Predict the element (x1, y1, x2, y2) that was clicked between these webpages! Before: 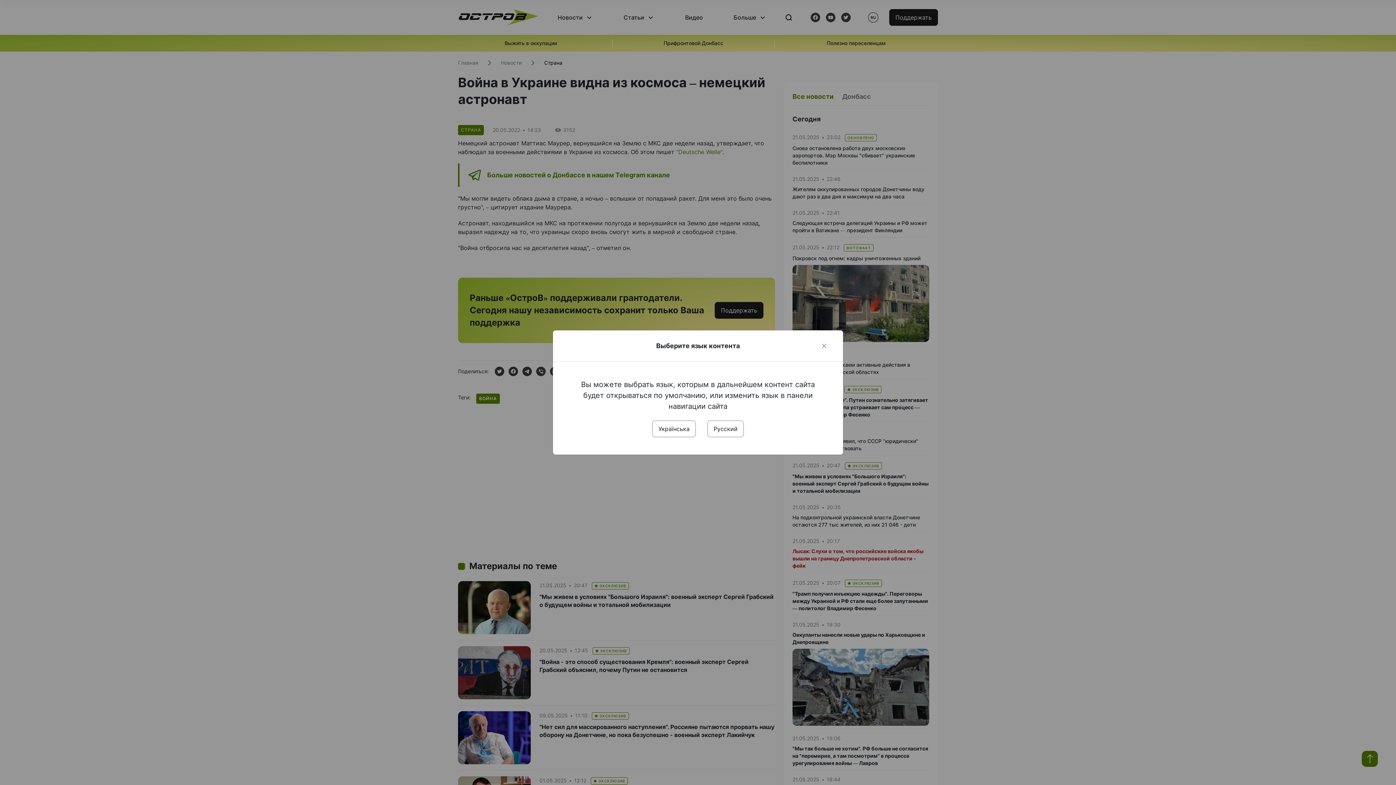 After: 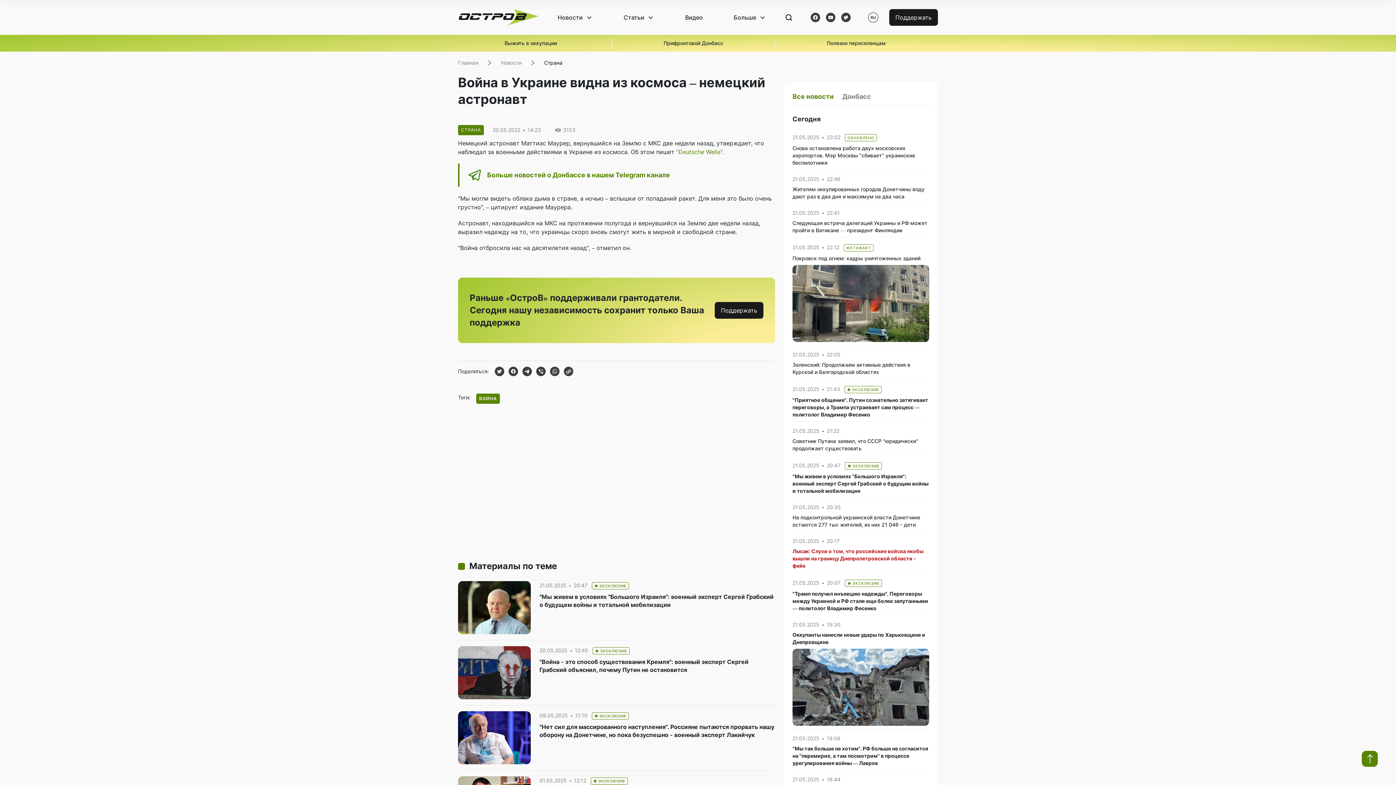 Action: bbox: (652, 420, 696, 437) label: Українська